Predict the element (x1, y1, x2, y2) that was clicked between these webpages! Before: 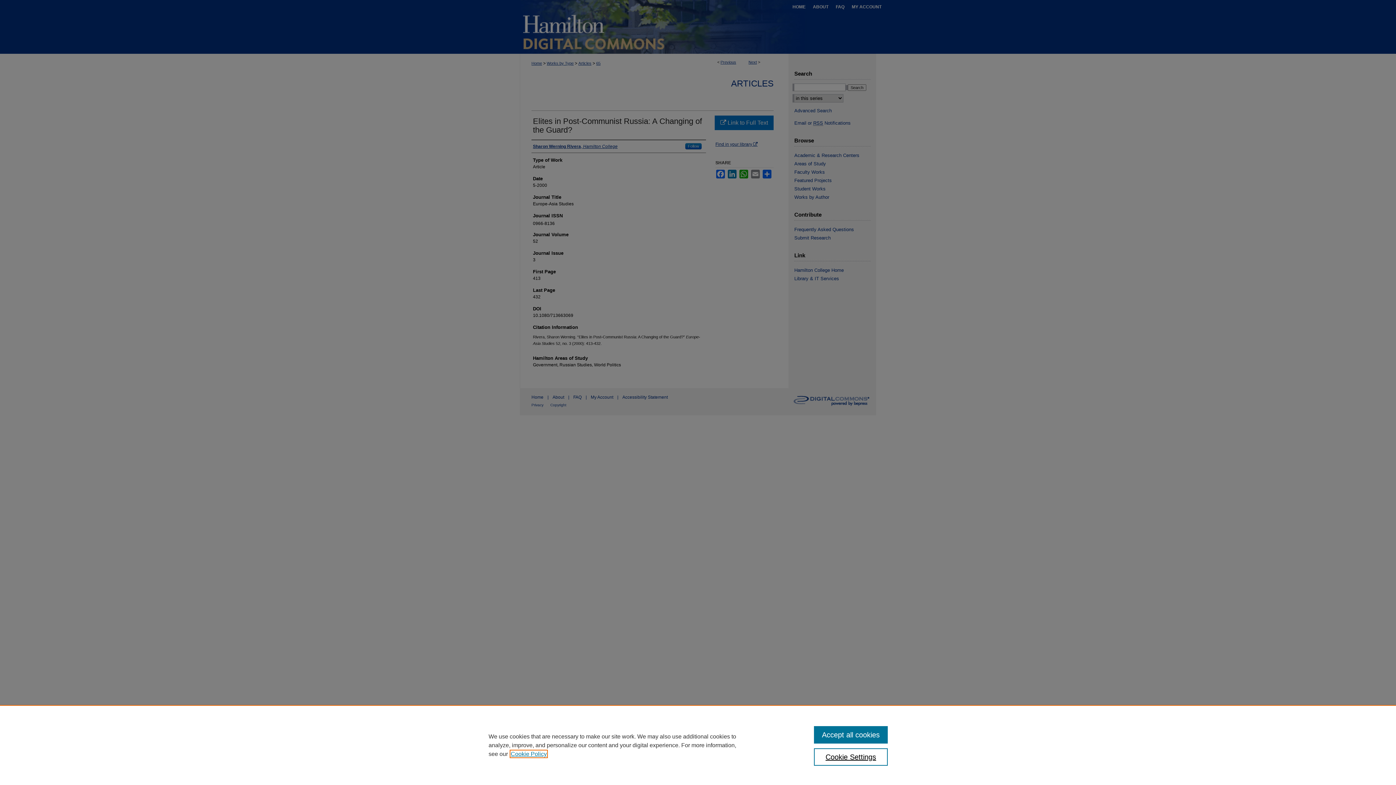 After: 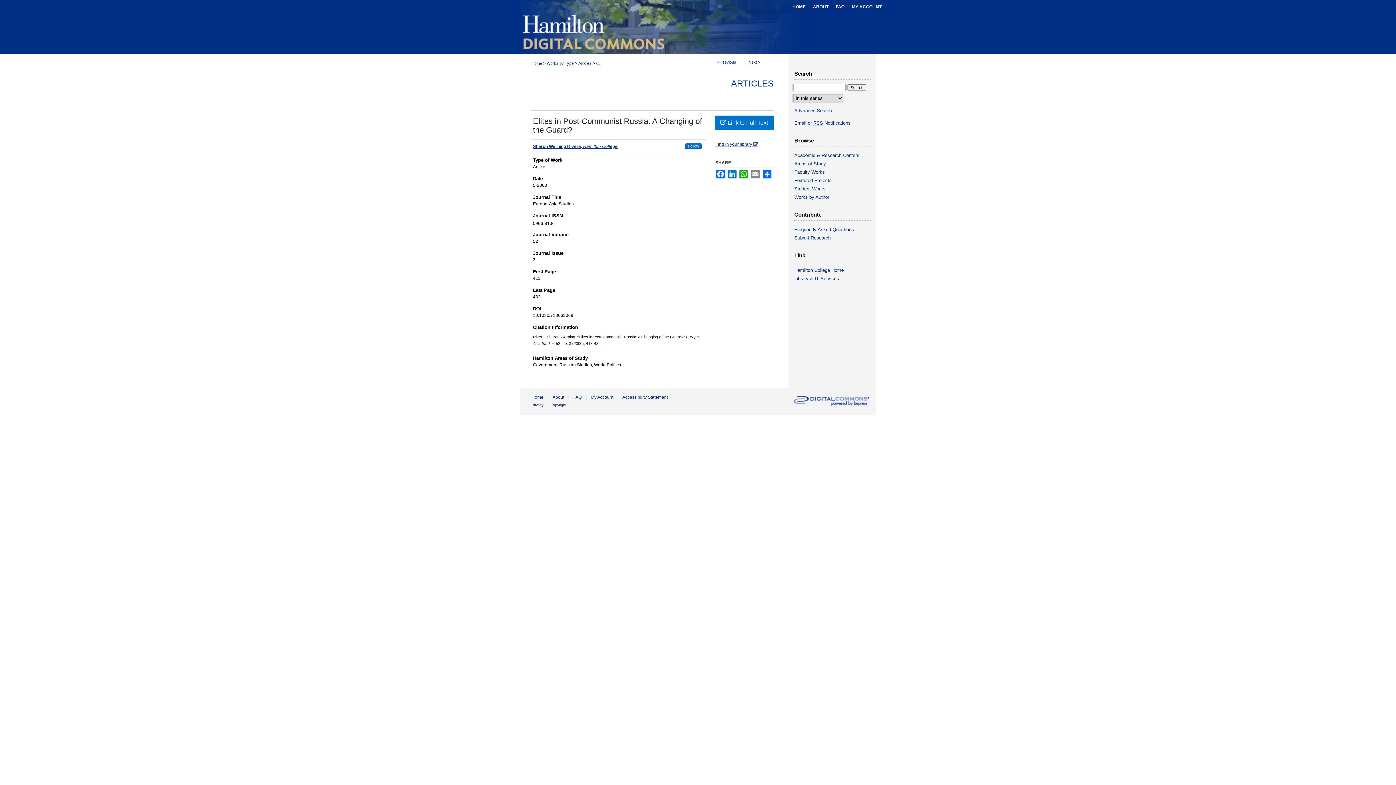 Action: bbox: (814, 726, 887, 744) label: Accept all cookies